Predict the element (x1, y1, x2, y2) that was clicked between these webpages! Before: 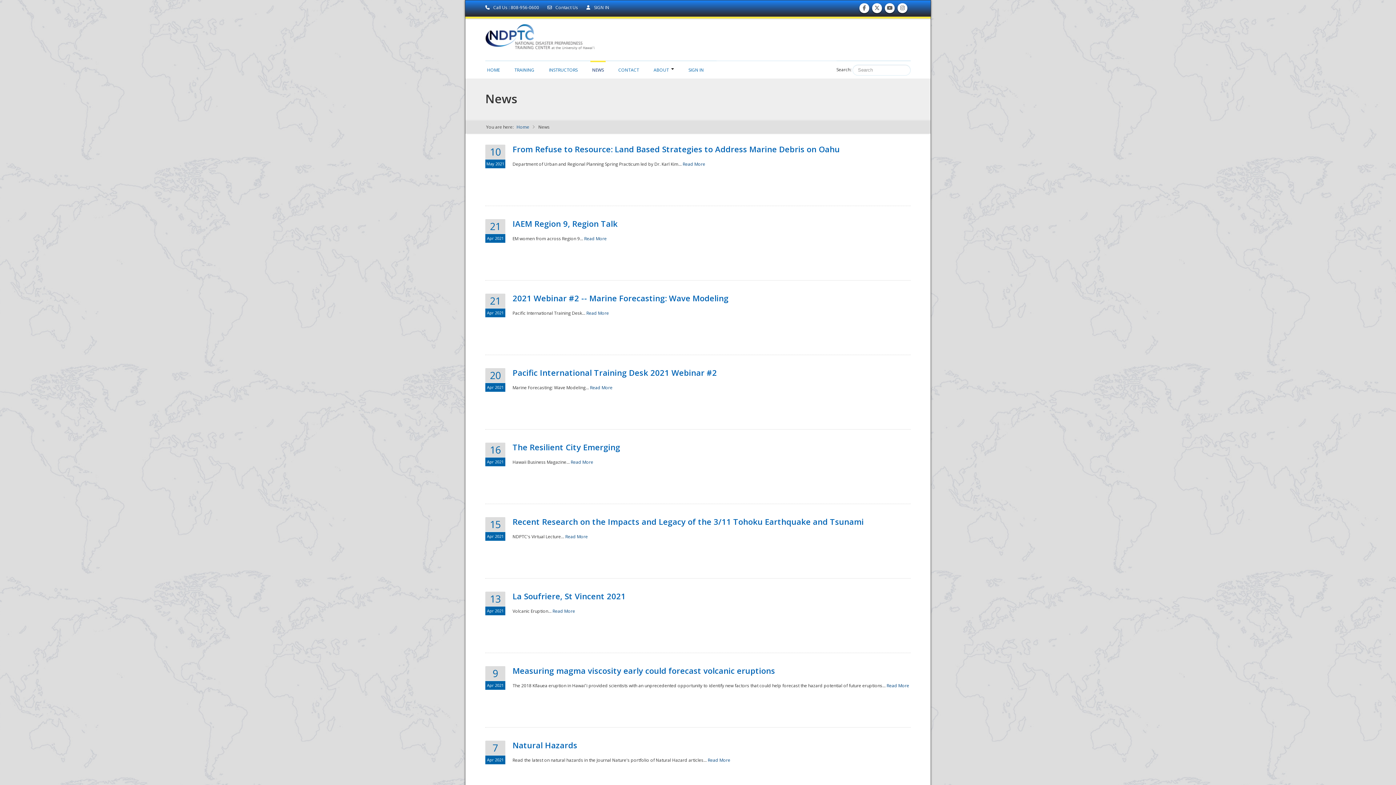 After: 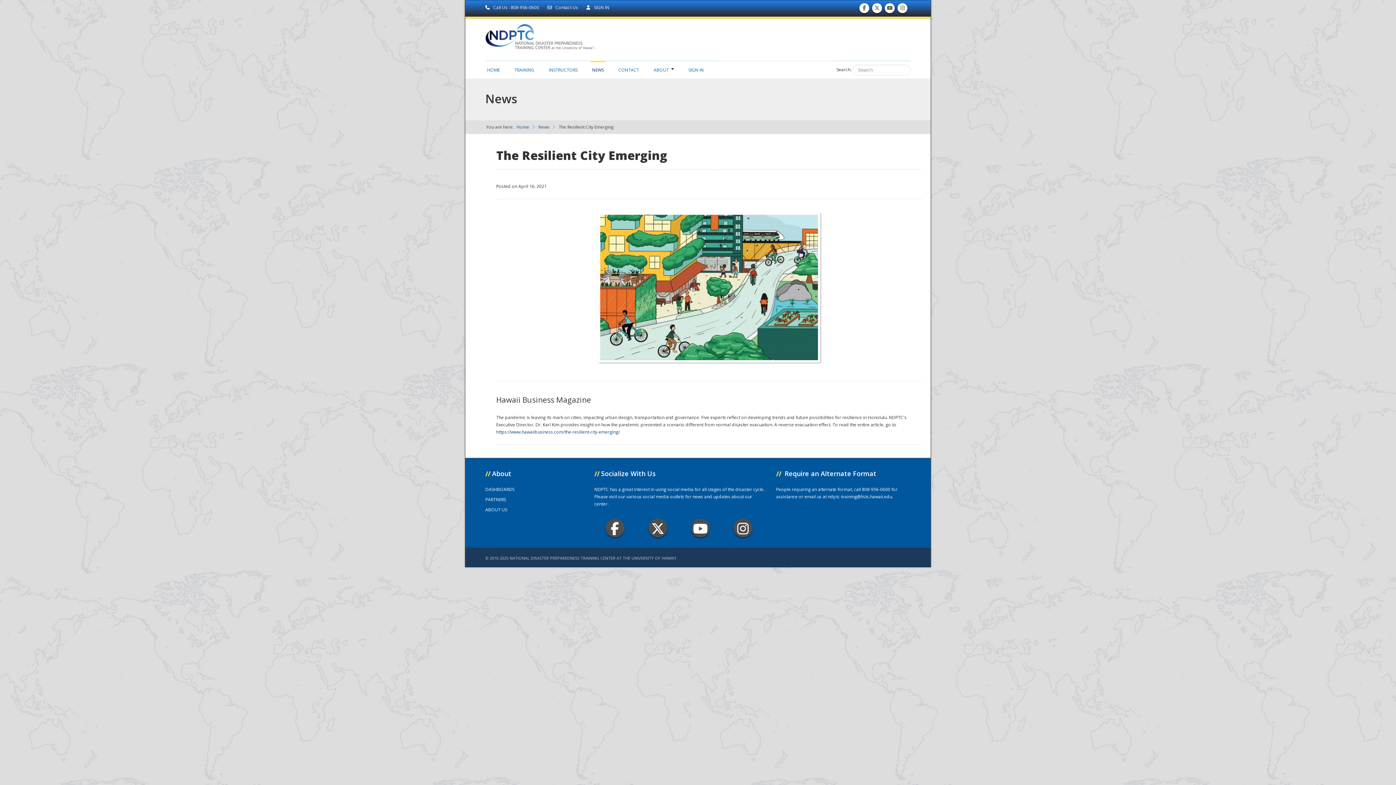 Action: bbox: (570, 459, 593, 465) label: Read More